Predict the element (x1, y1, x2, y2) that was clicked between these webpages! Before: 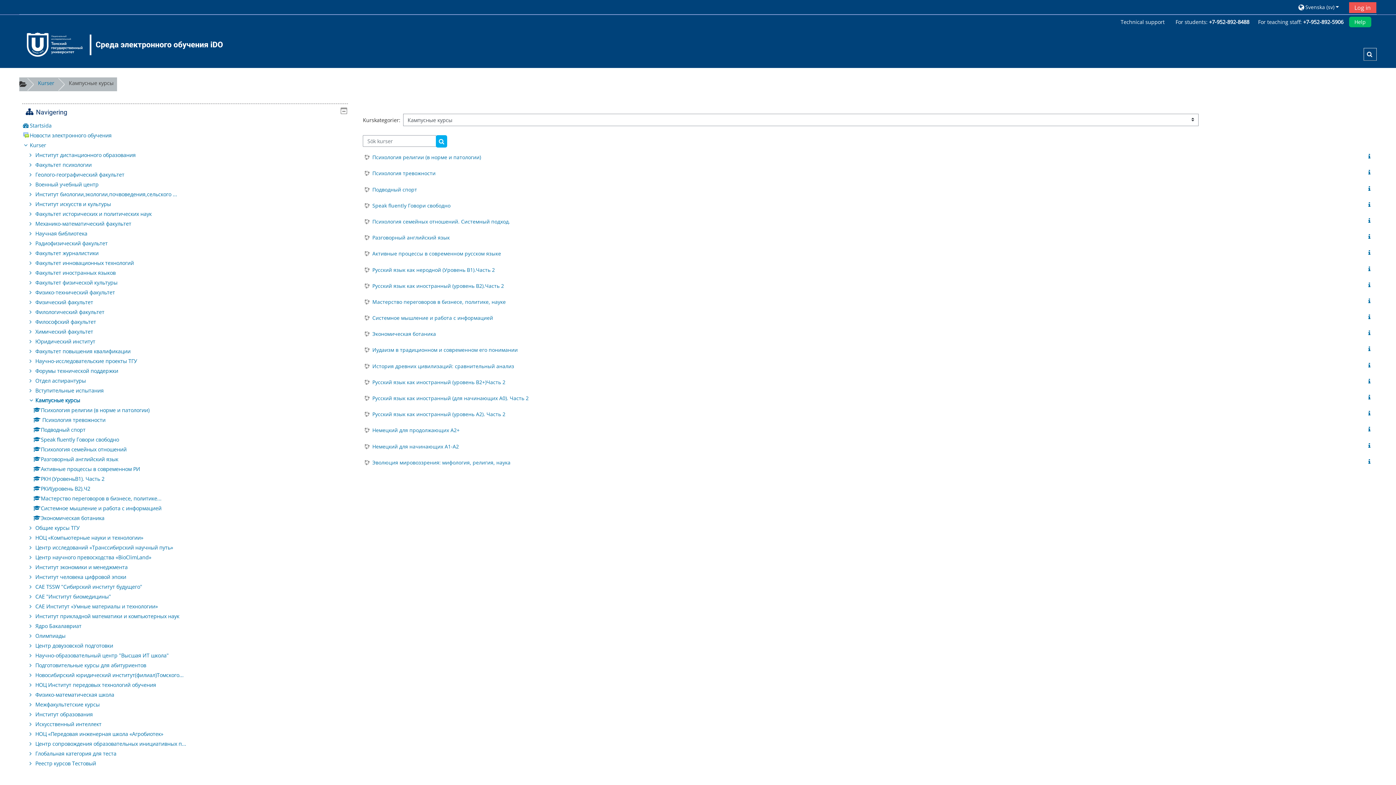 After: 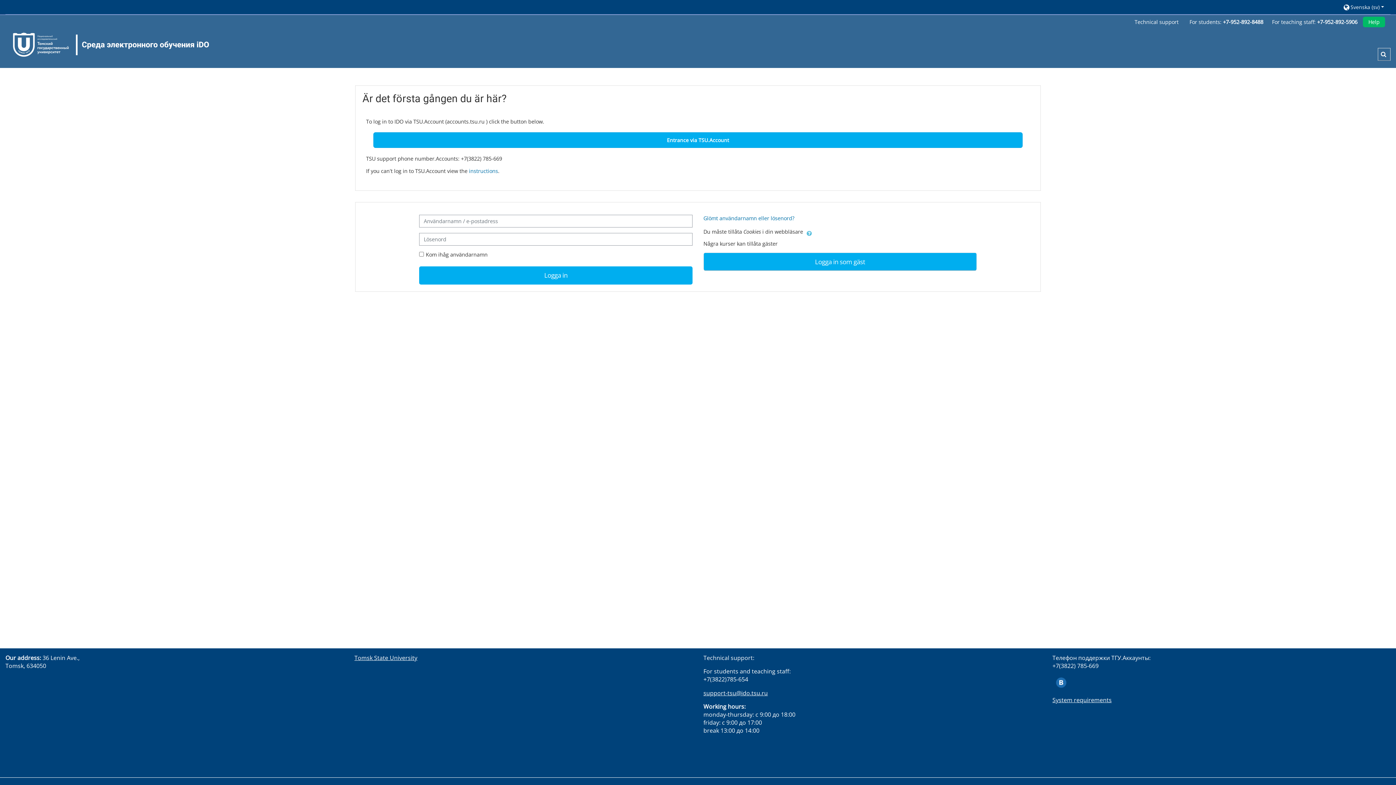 Action: label: Экономическая ботаника bbox: (364, 330, 436, 337)